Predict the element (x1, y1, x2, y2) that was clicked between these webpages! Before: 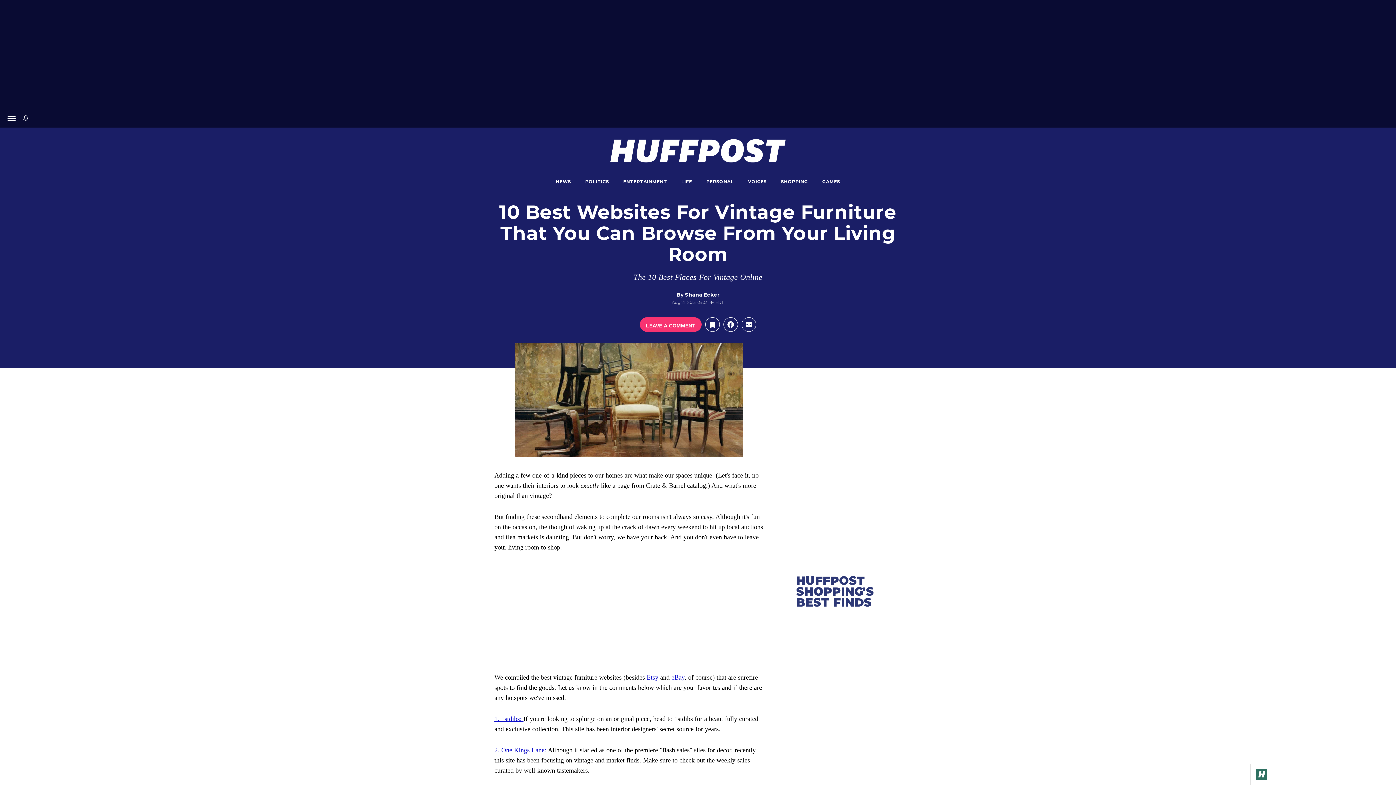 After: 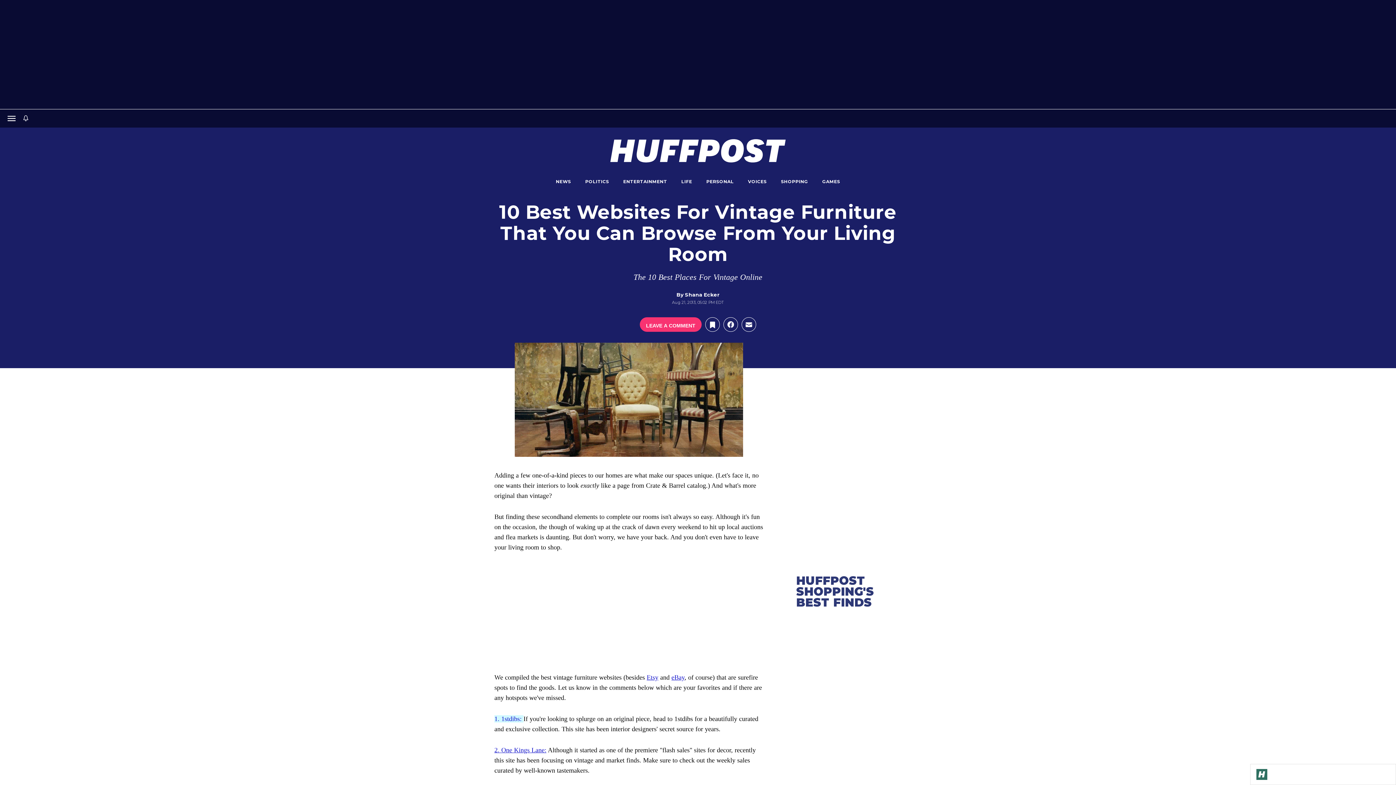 Action: label: 1. 1stdibs:  bbox: (494, 715, 523, 722)